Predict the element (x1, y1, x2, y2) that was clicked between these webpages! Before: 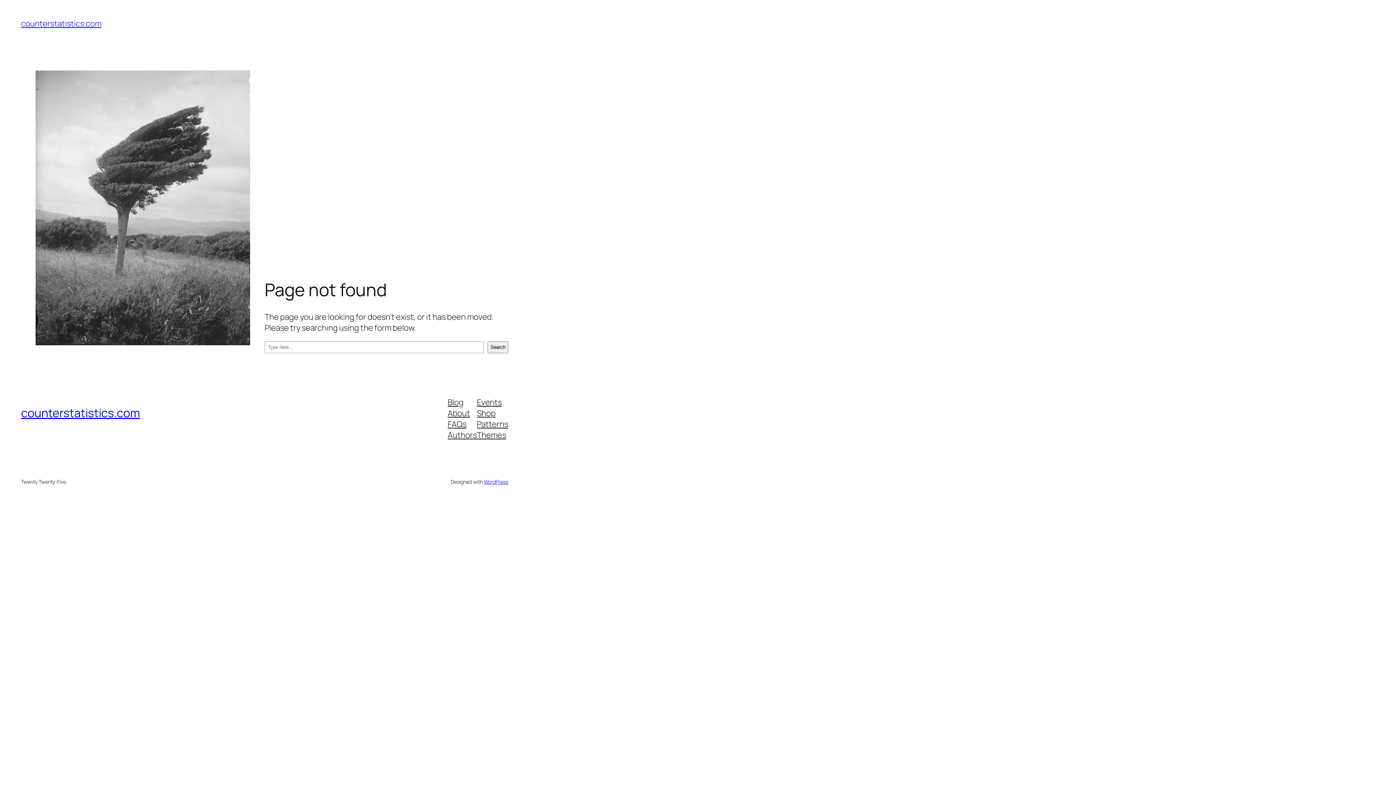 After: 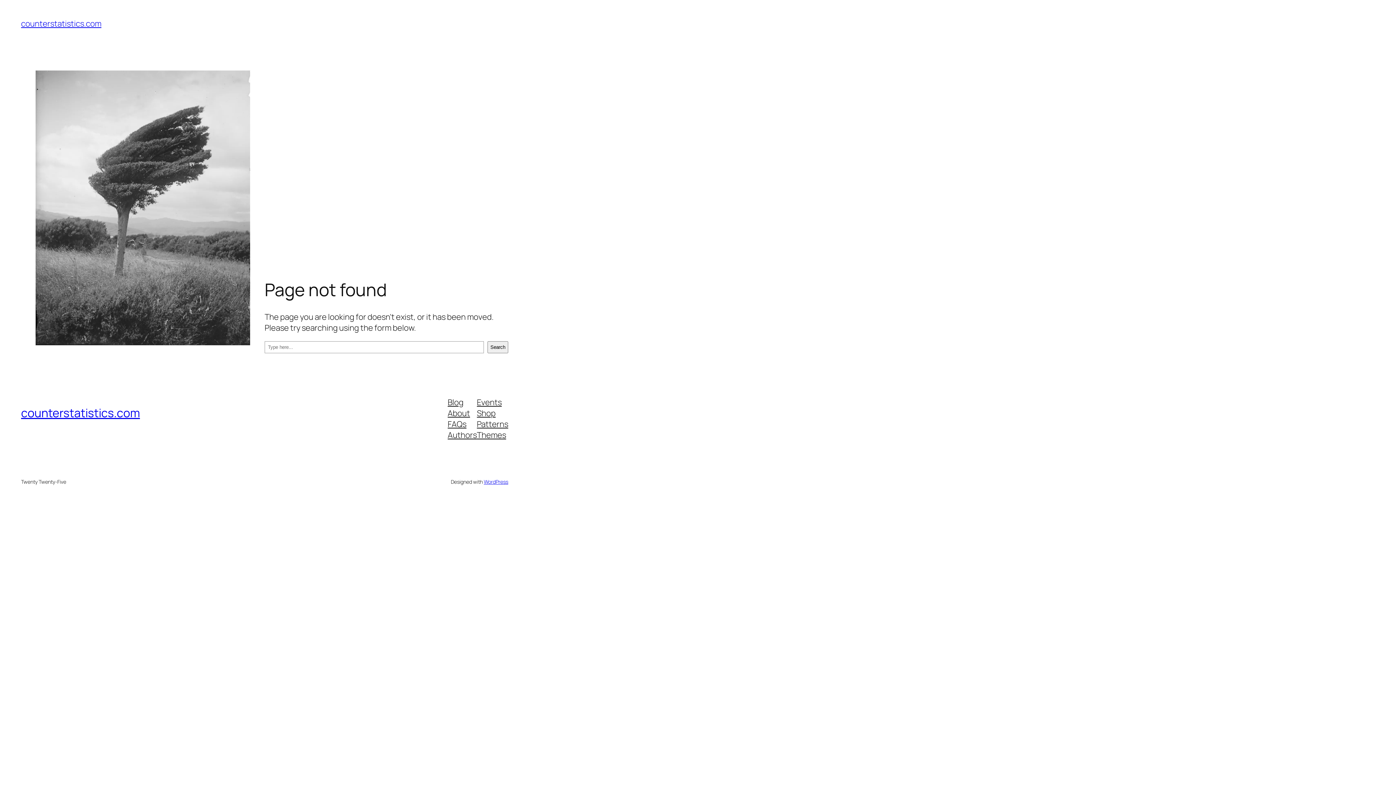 Action: bbox: (447, 418, 466, 429) label: FAQs